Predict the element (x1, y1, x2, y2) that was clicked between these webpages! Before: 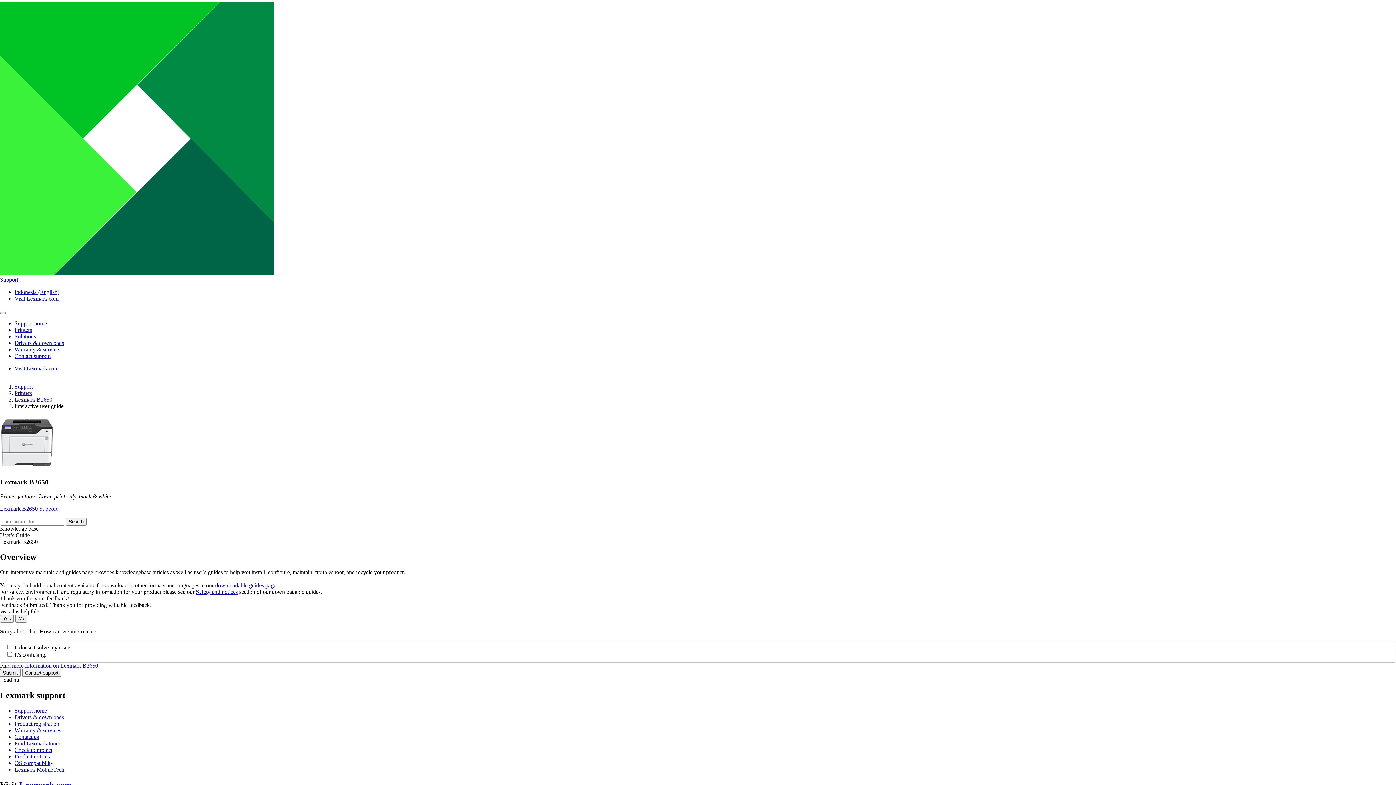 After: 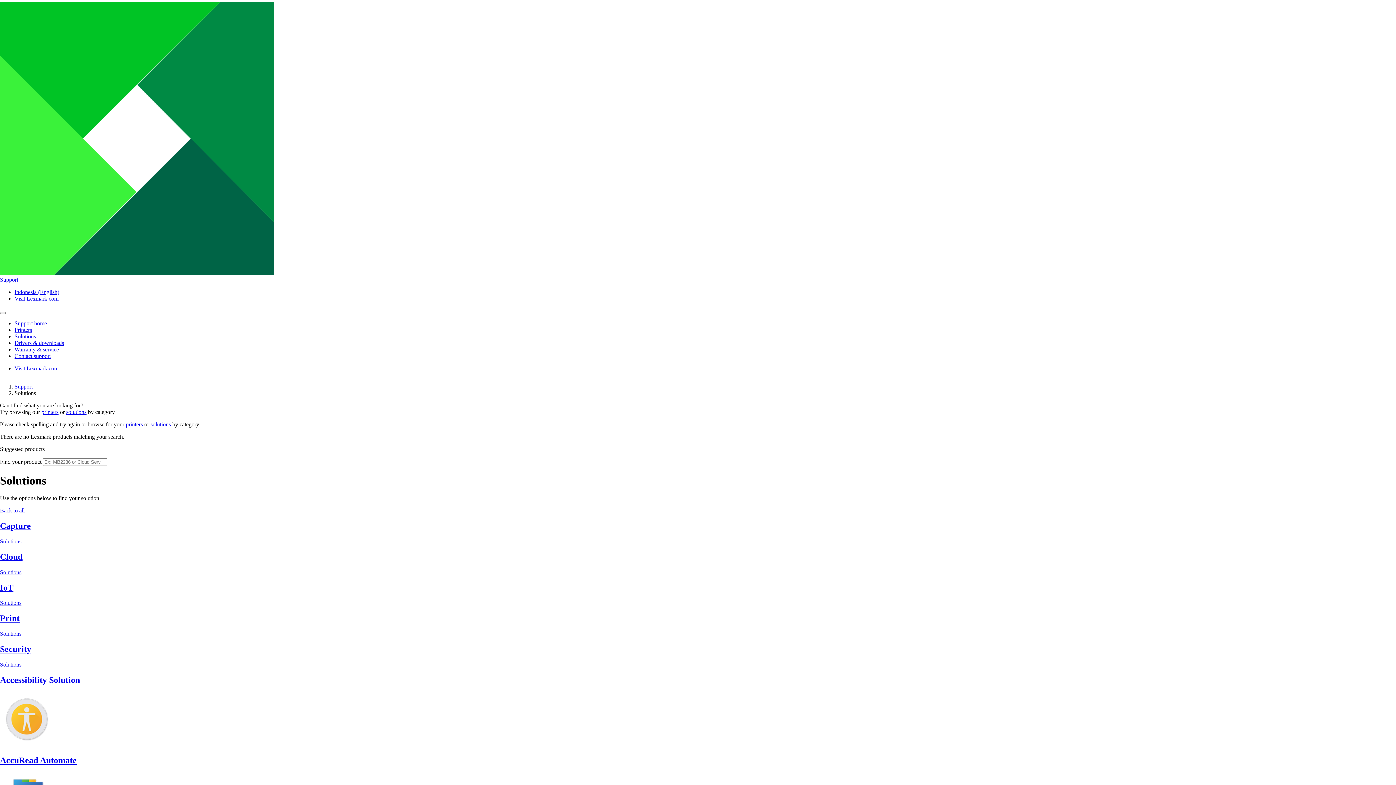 Action: bbox: (14, 333, 36, 339) label: Solutions